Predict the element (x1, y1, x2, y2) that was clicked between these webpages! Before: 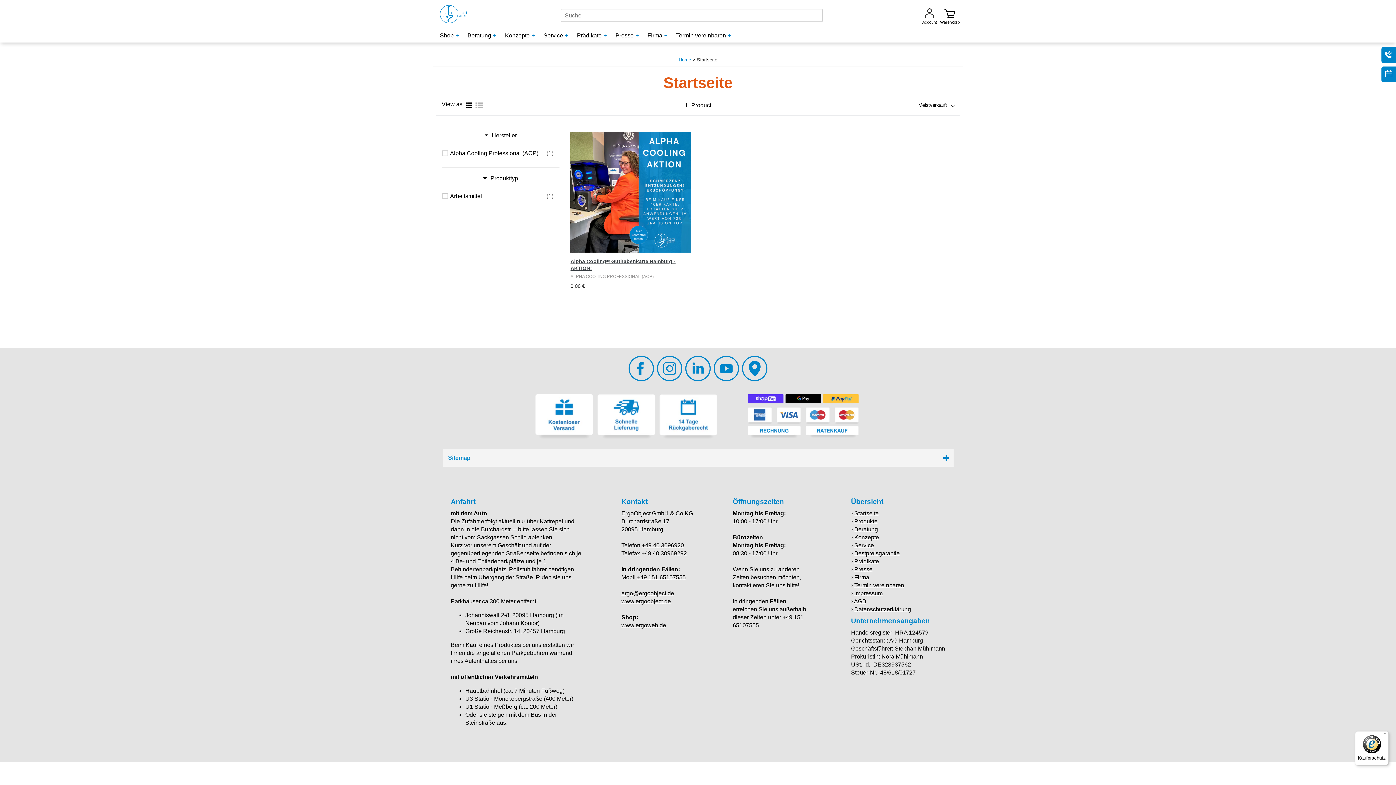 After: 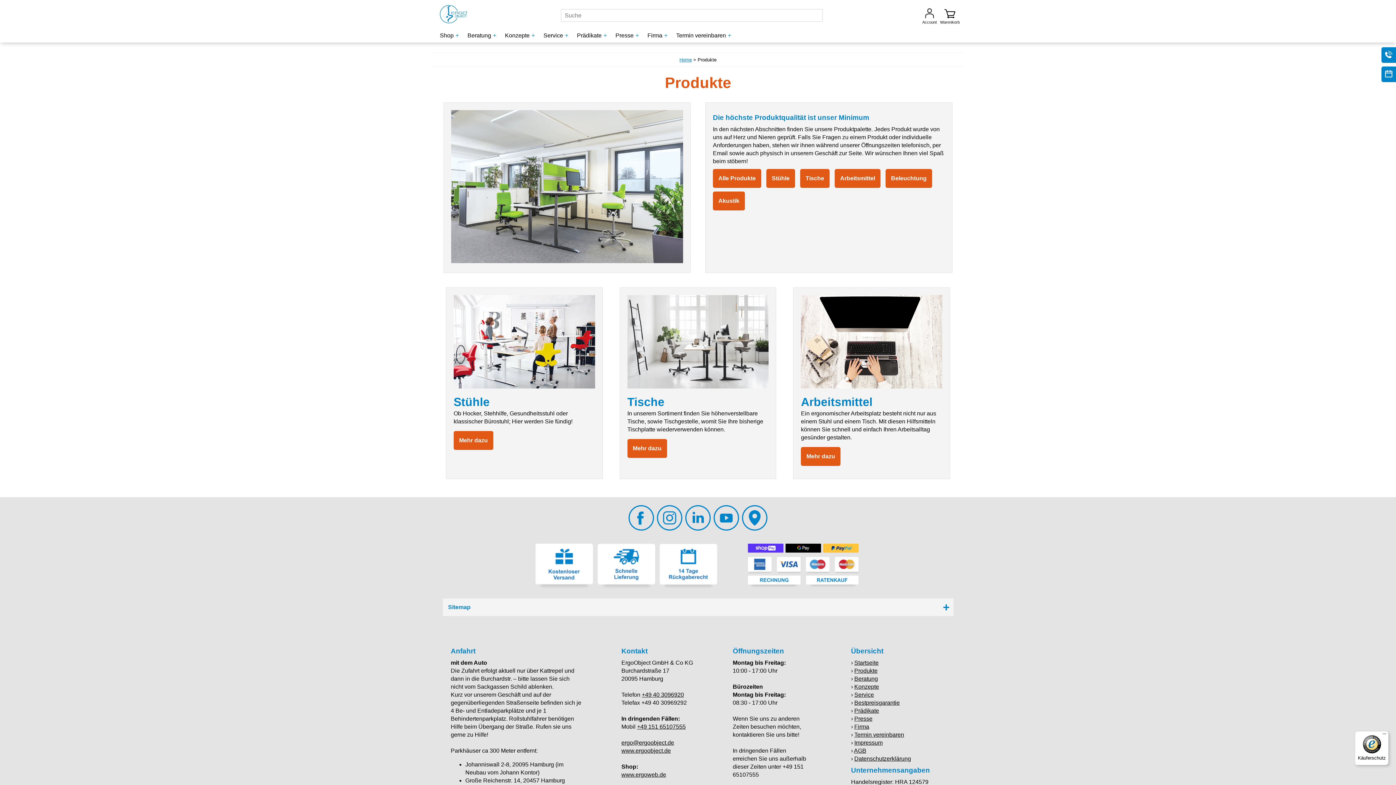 Action: label: Produkte bbox: (854, 518, 877, 524)